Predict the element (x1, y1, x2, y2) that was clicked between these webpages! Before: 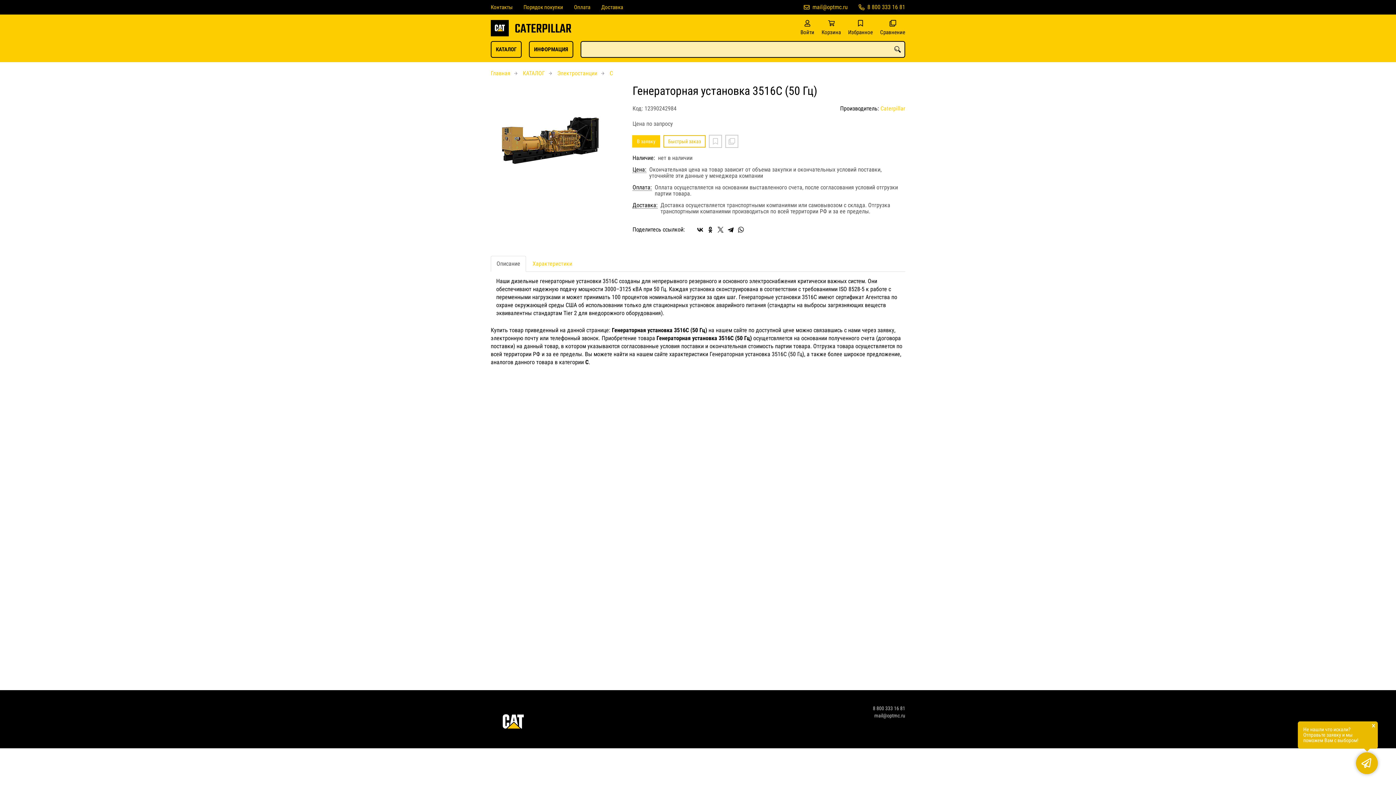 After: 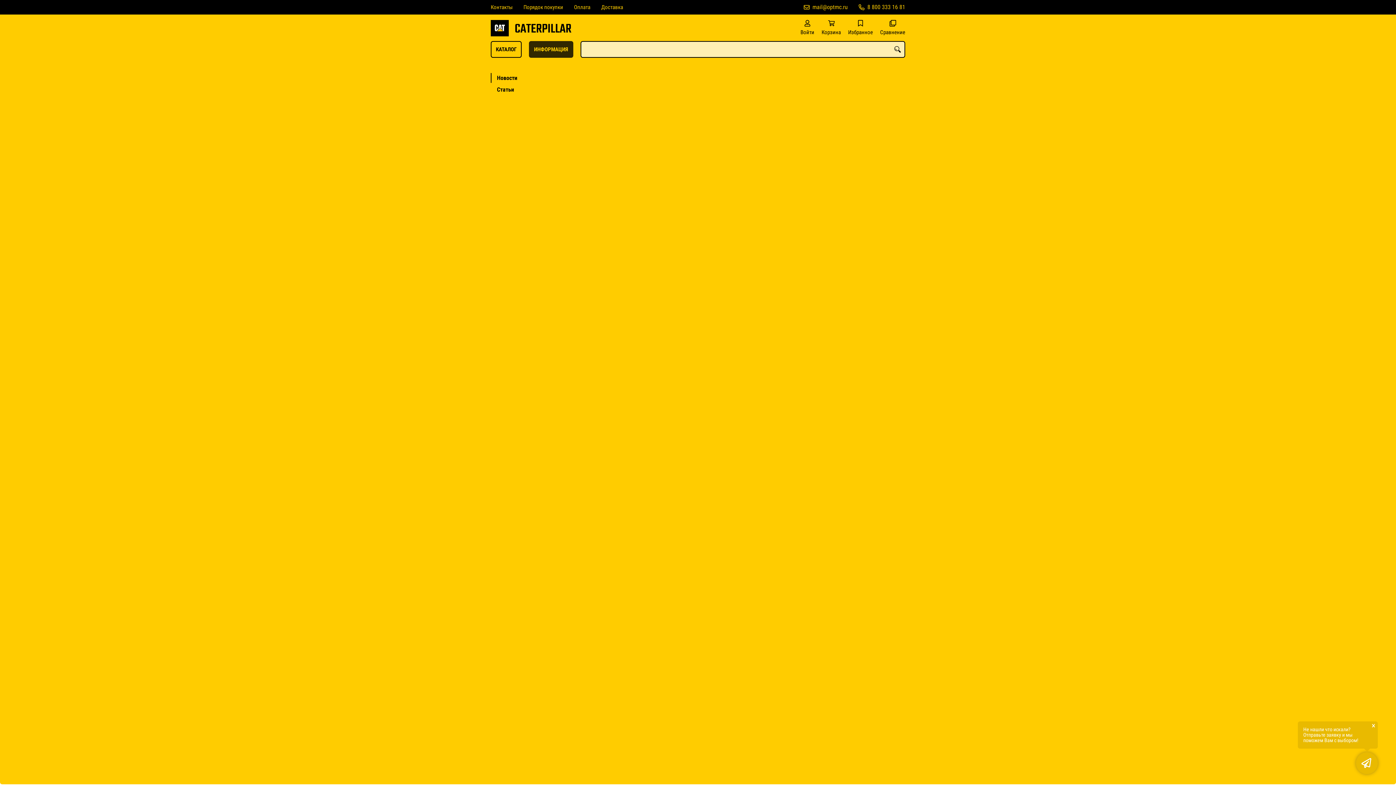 Action: bbox: (529, 40, 573, 57) label: ИНФОРМАЦИЯ